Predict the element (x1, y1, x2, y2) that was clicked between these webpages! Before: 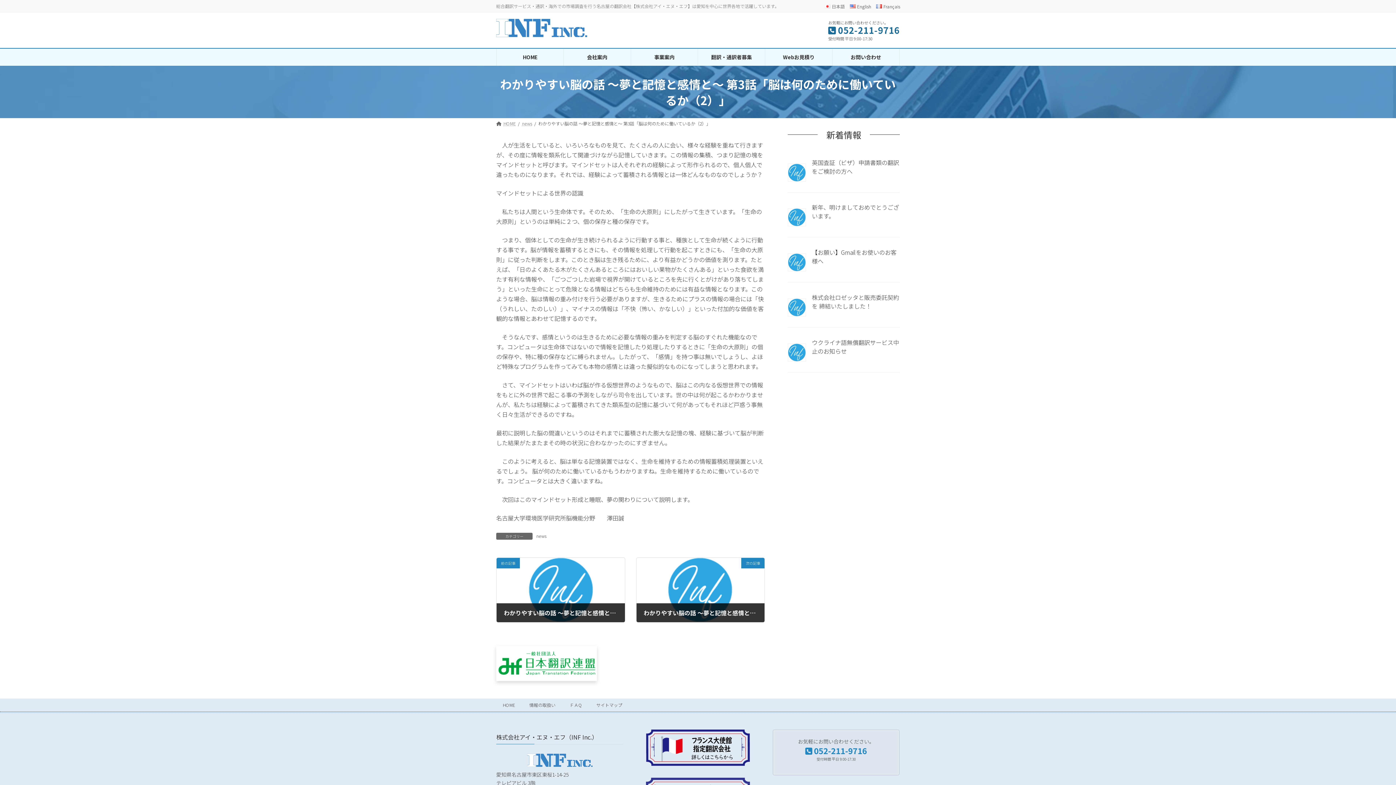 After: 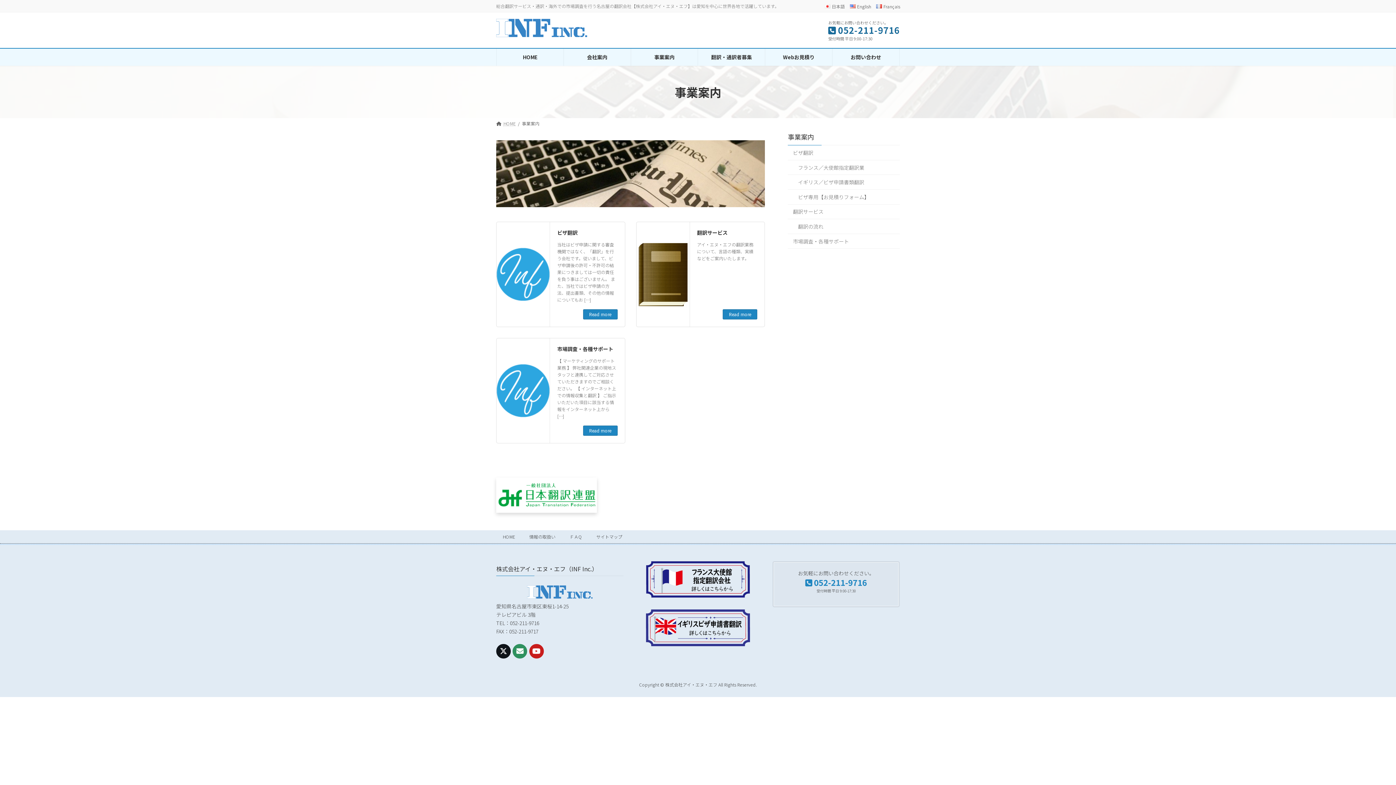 Action: bbox: (631, 48, 697, 65) label: 事業案内